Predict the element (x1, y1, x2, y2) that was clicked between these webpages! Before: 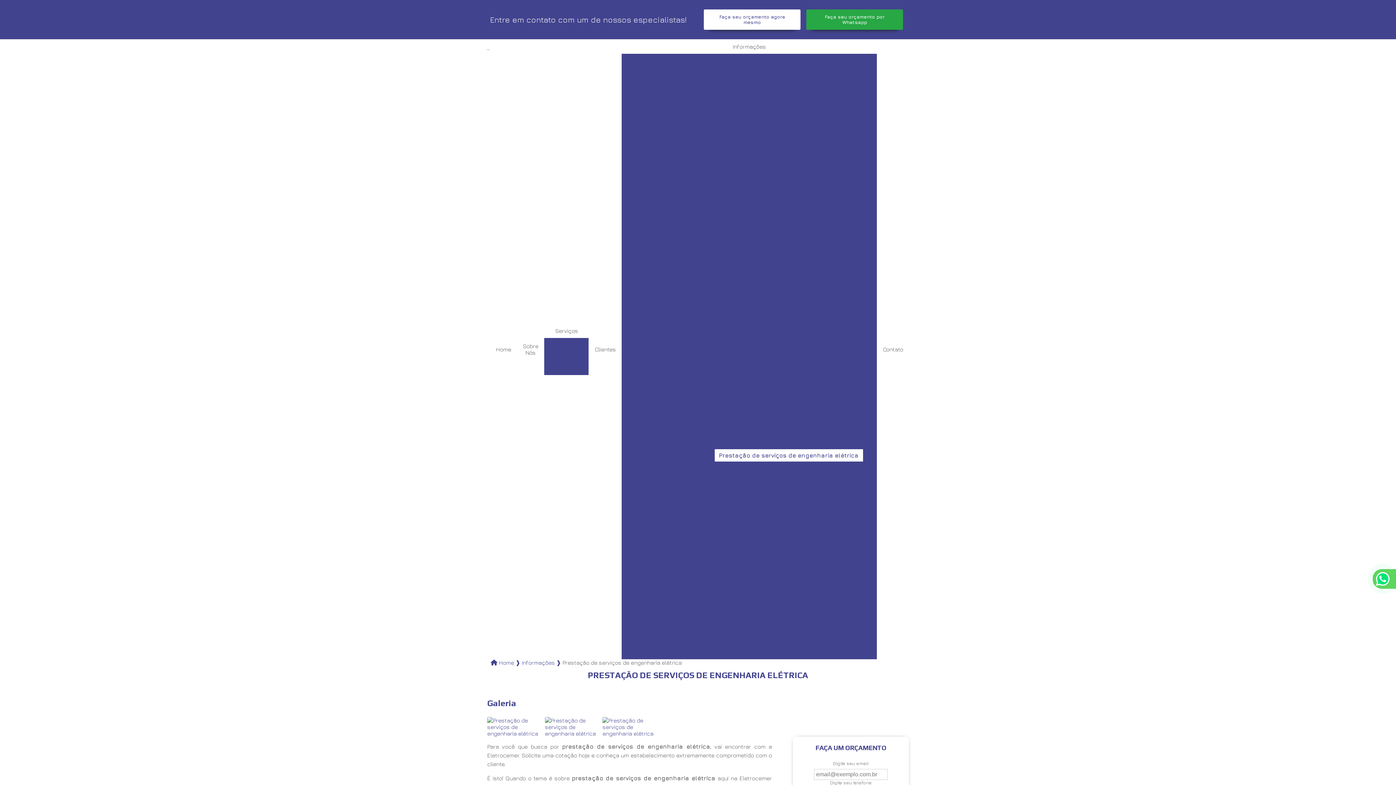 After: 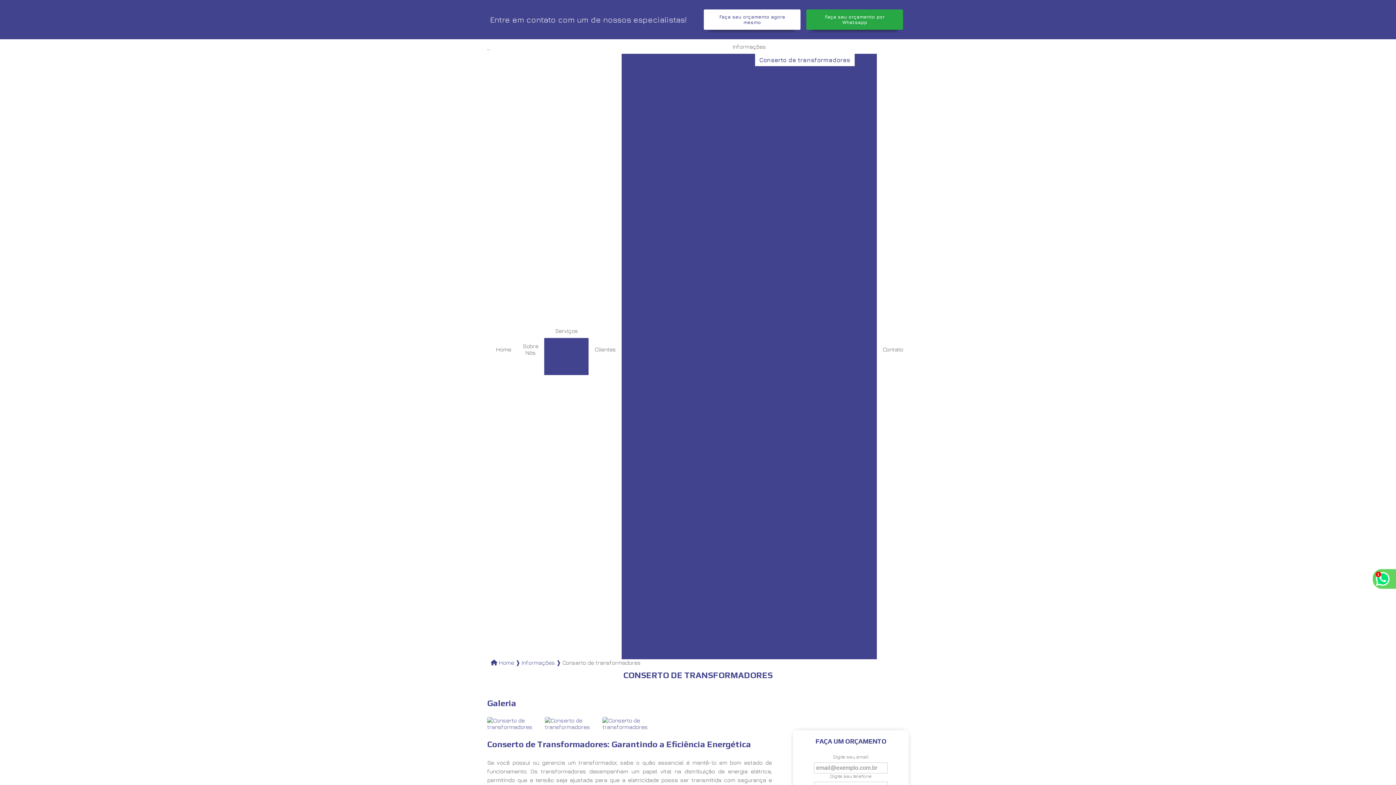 Action: label: Conserto de transformadores bbox: (761, 53, 848, 66)